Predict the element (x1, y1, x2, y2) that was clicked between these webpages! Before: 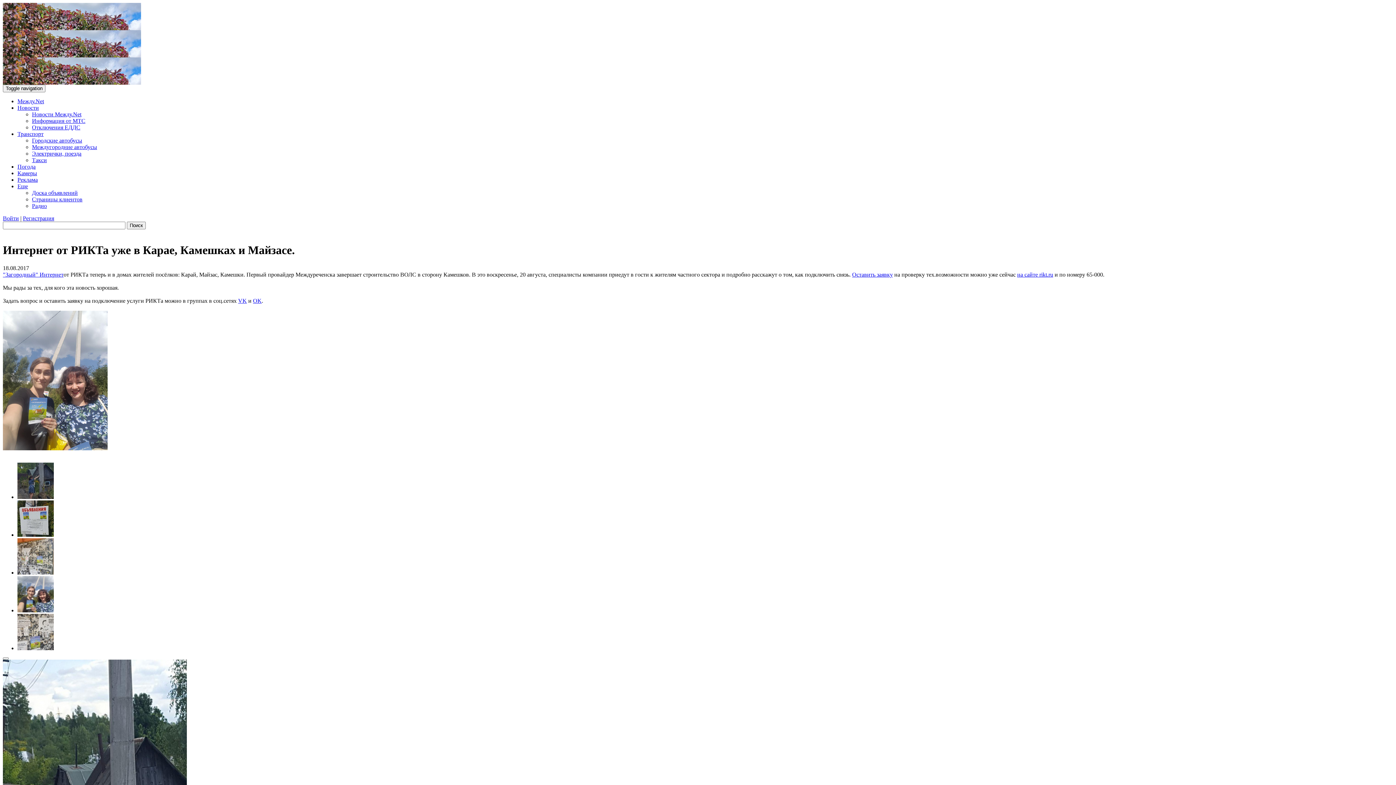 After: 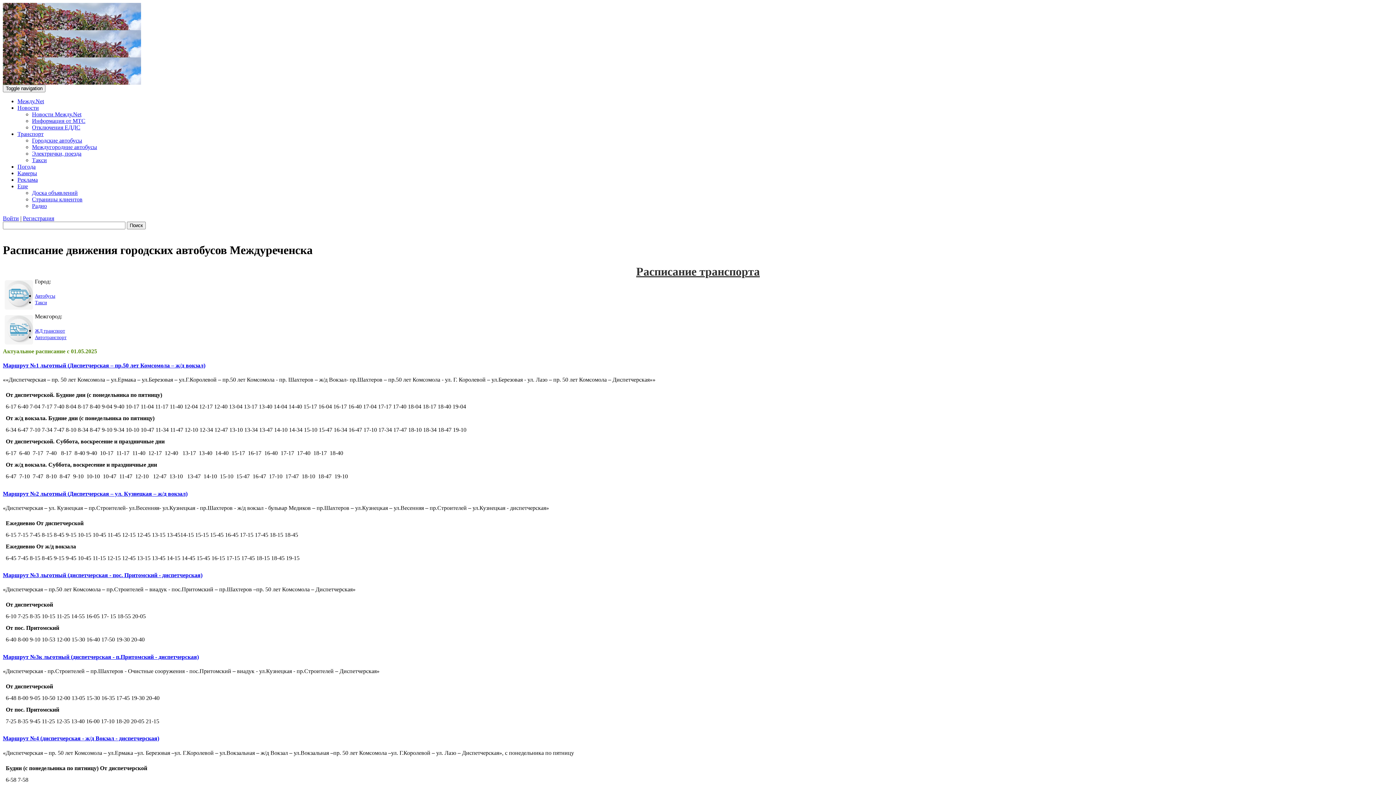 Action: bbox: (32, 137, 82, 143) label: Городские автобусы